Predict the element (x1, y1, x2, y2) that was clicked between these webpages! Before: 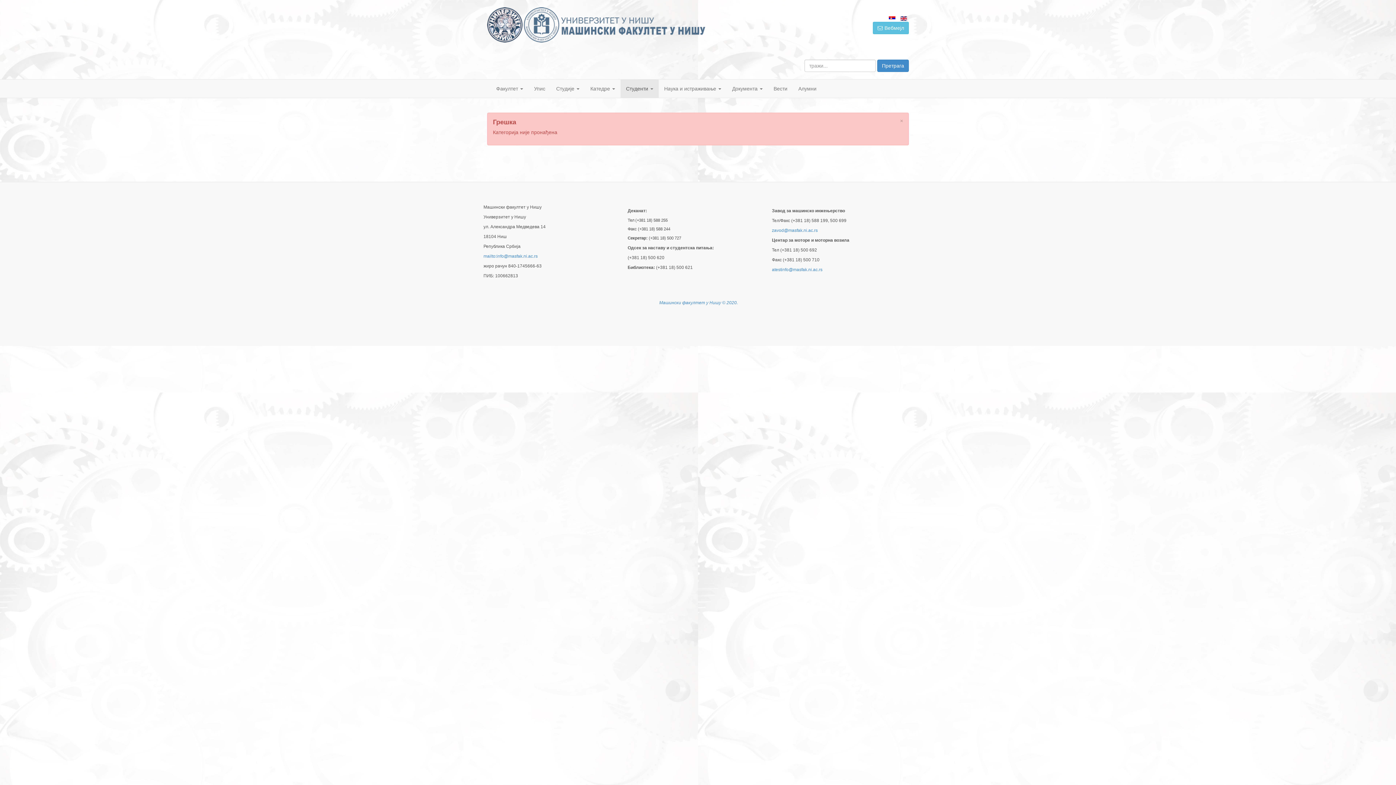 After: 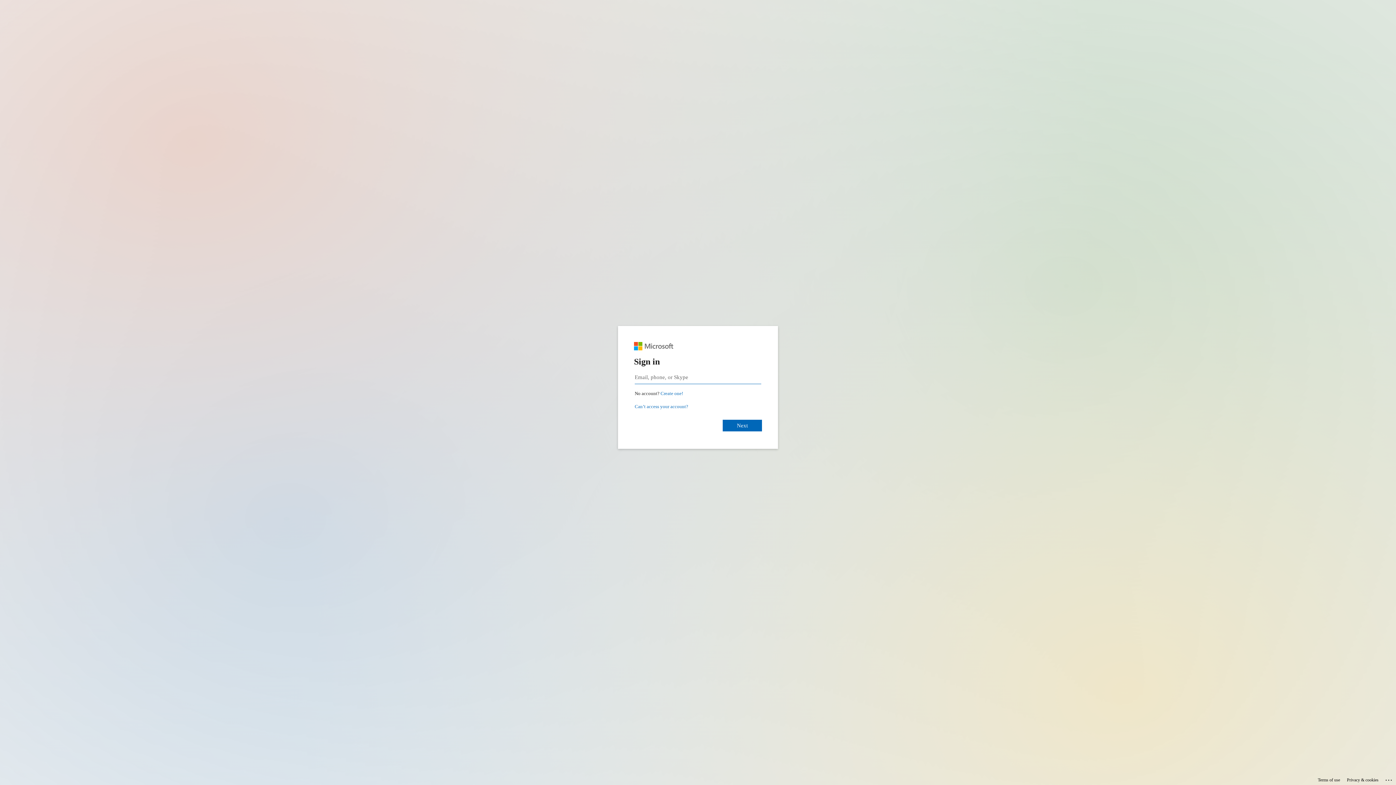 Action: label: Вебмејл bbox: (873, 21, 909, 34)